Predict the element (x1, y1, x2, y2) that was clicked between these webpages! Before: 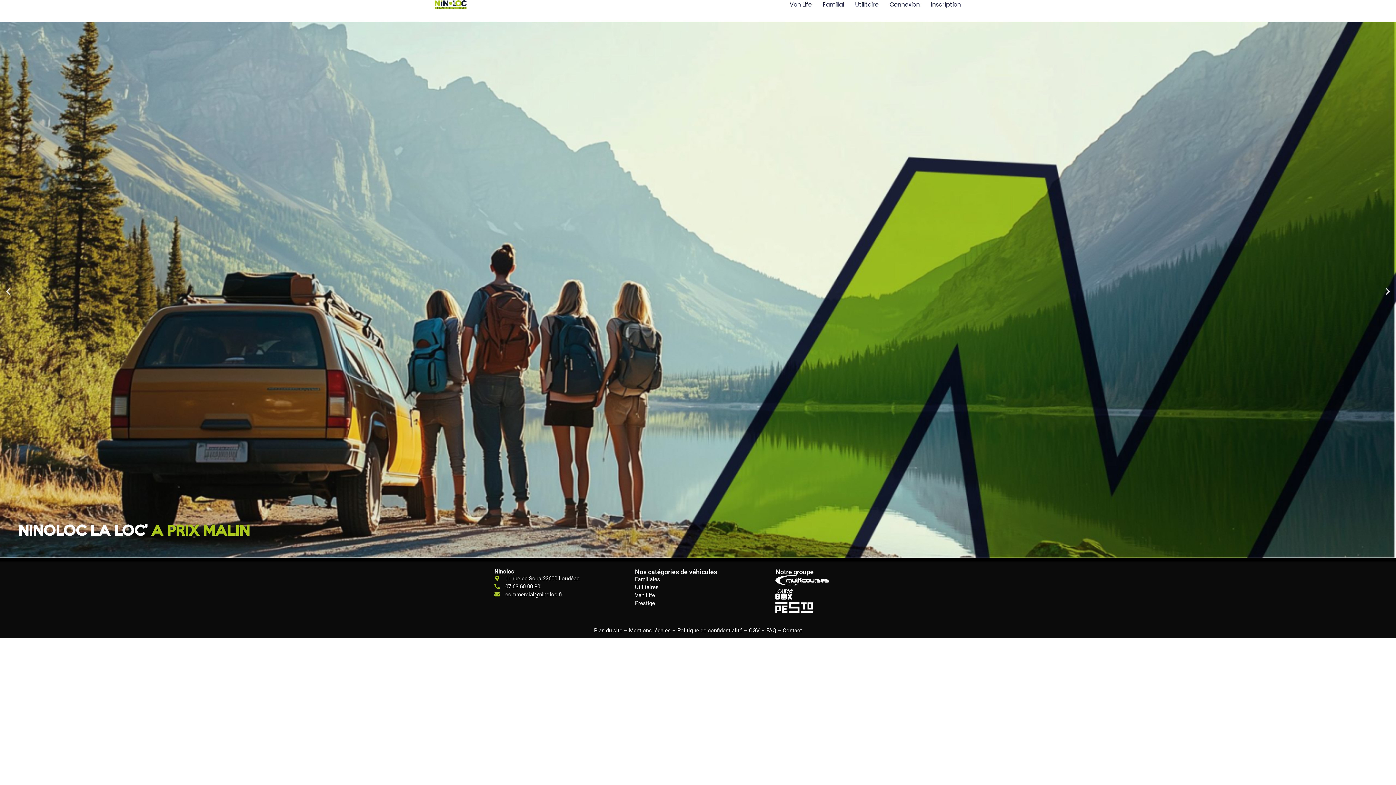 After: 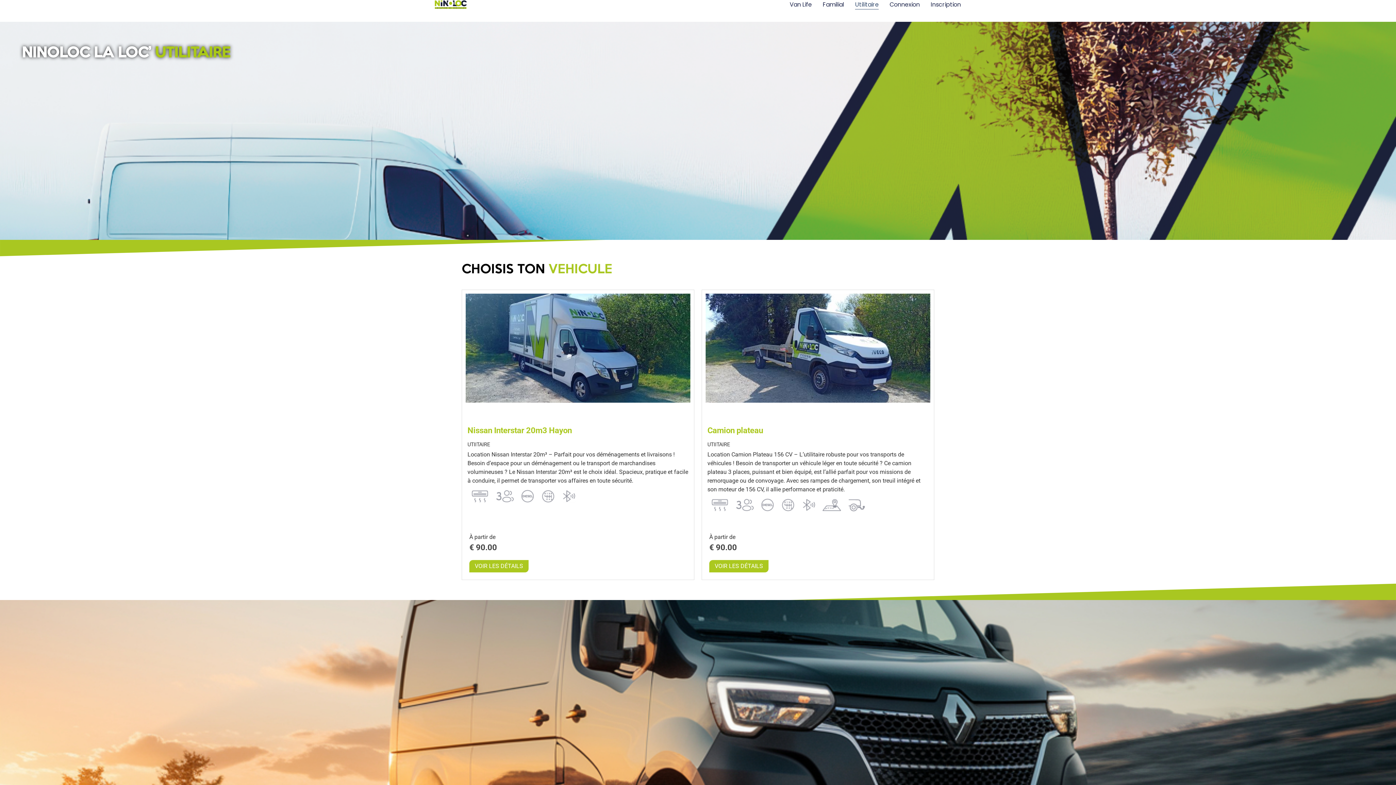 Action: label: Utilitaires bbox: (635, 584, 658, 590)